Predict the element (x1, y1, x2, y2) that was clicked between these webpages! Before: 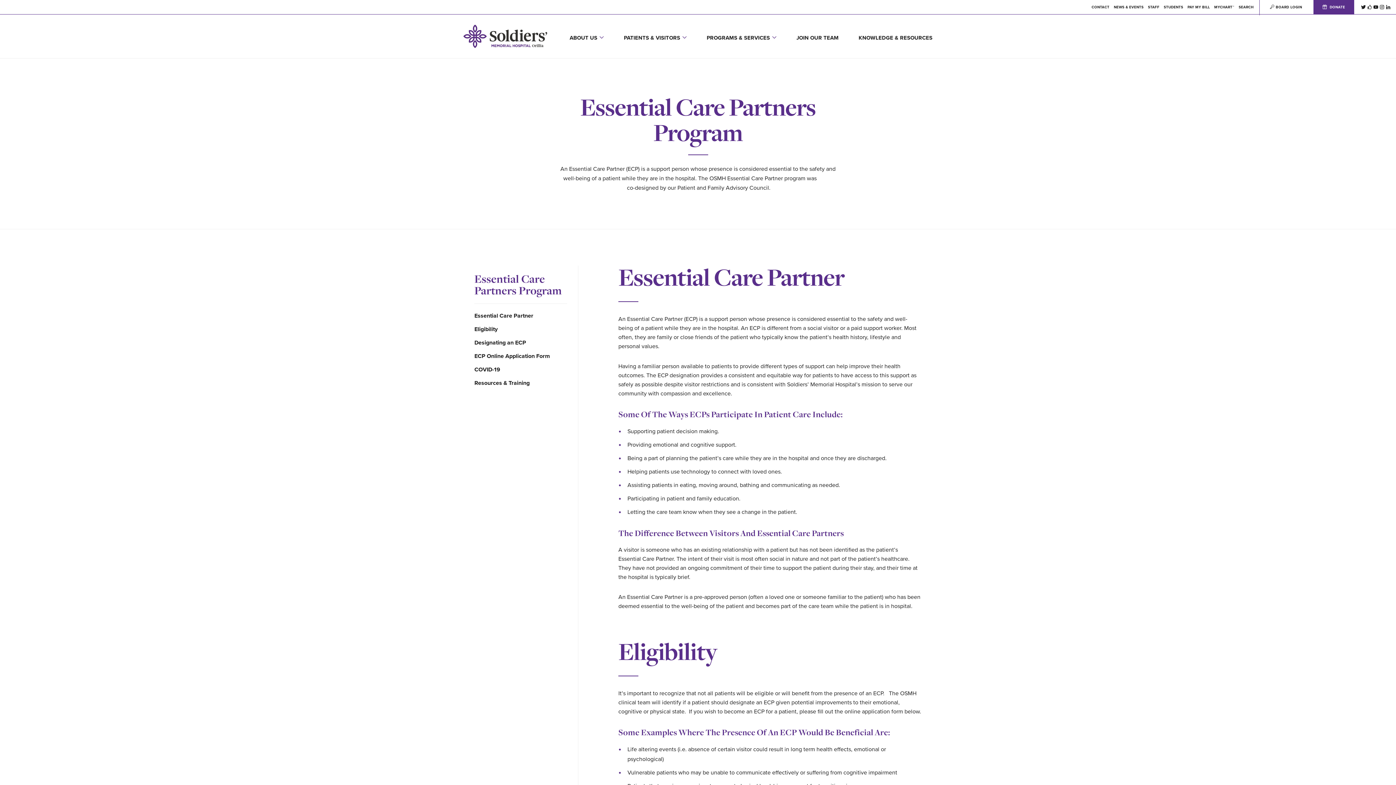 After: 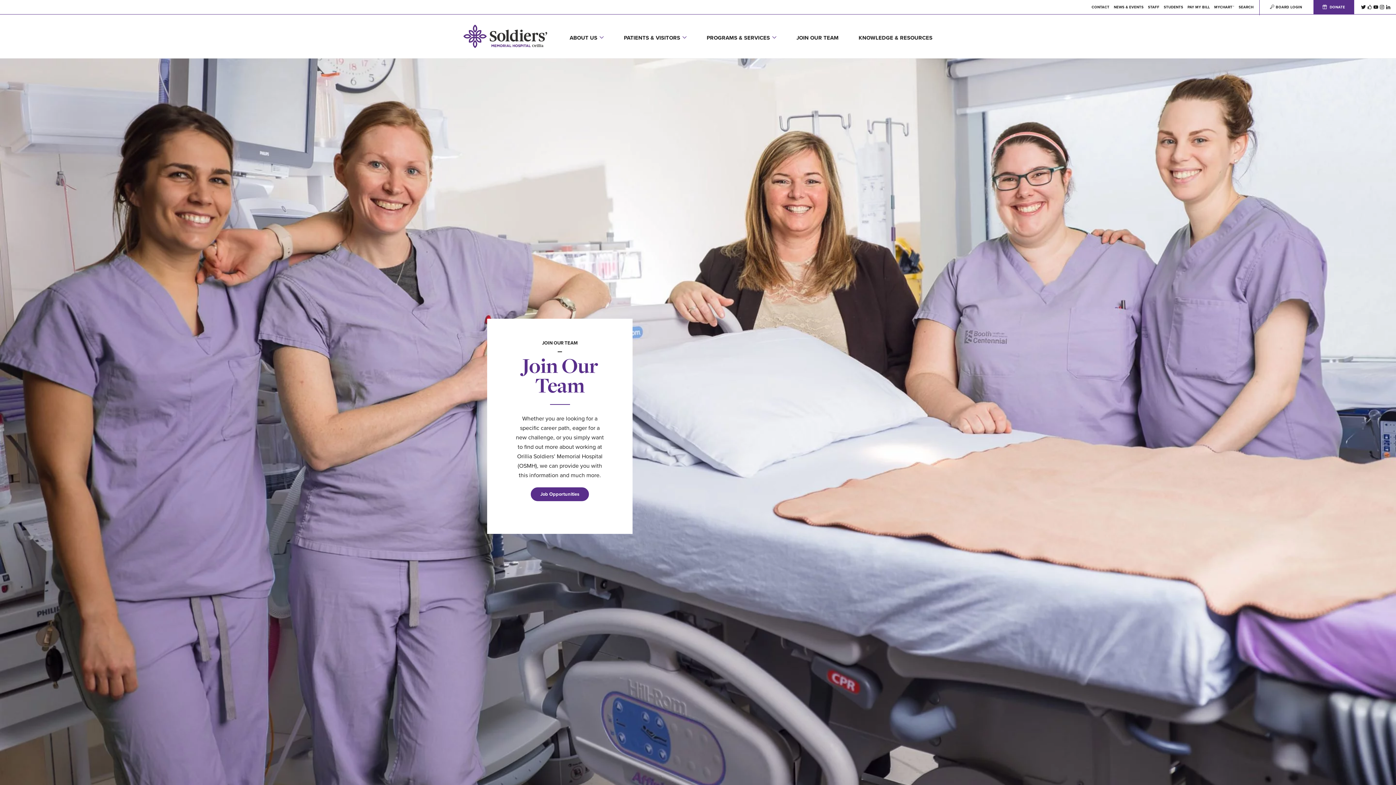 Action: bbox: (796, 14, 838, 58) label: JOIN OUR TEAM